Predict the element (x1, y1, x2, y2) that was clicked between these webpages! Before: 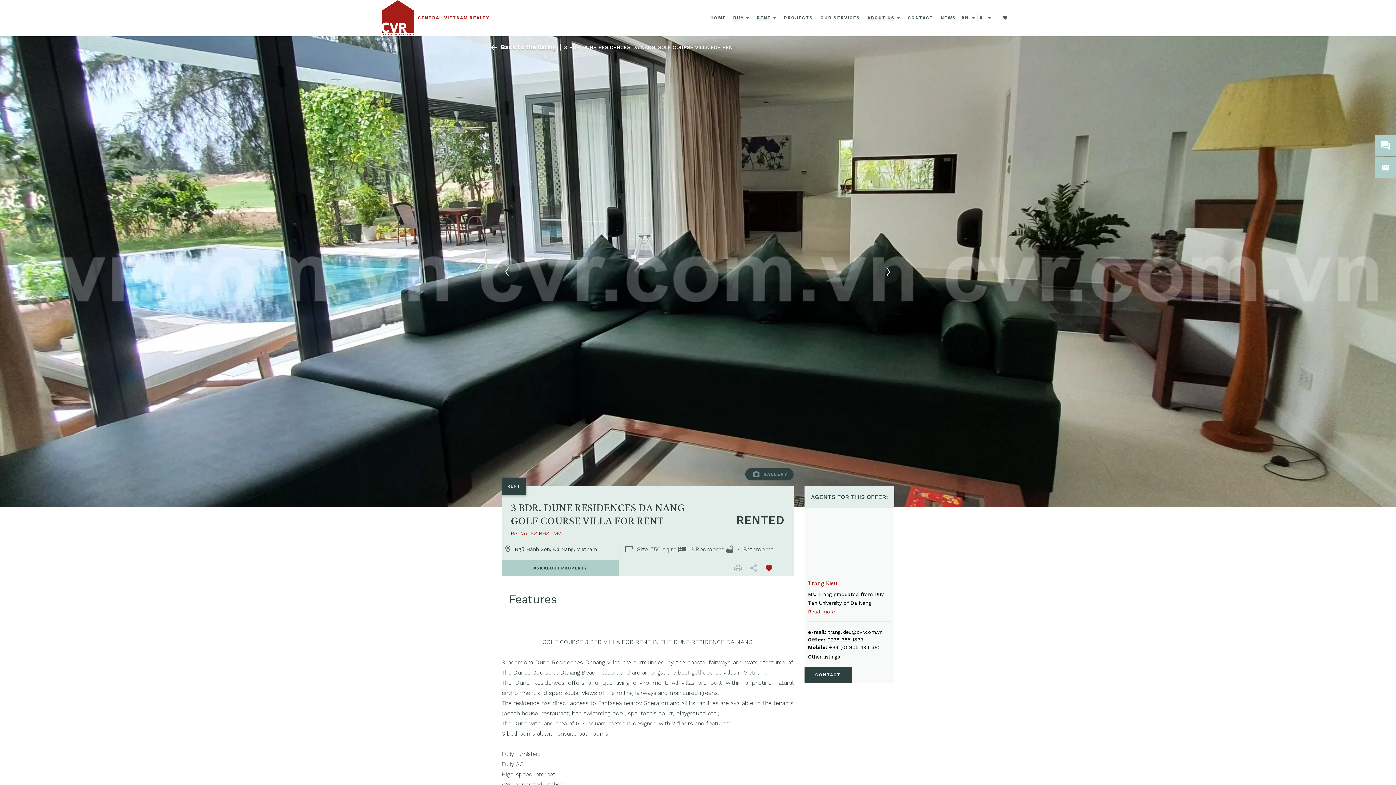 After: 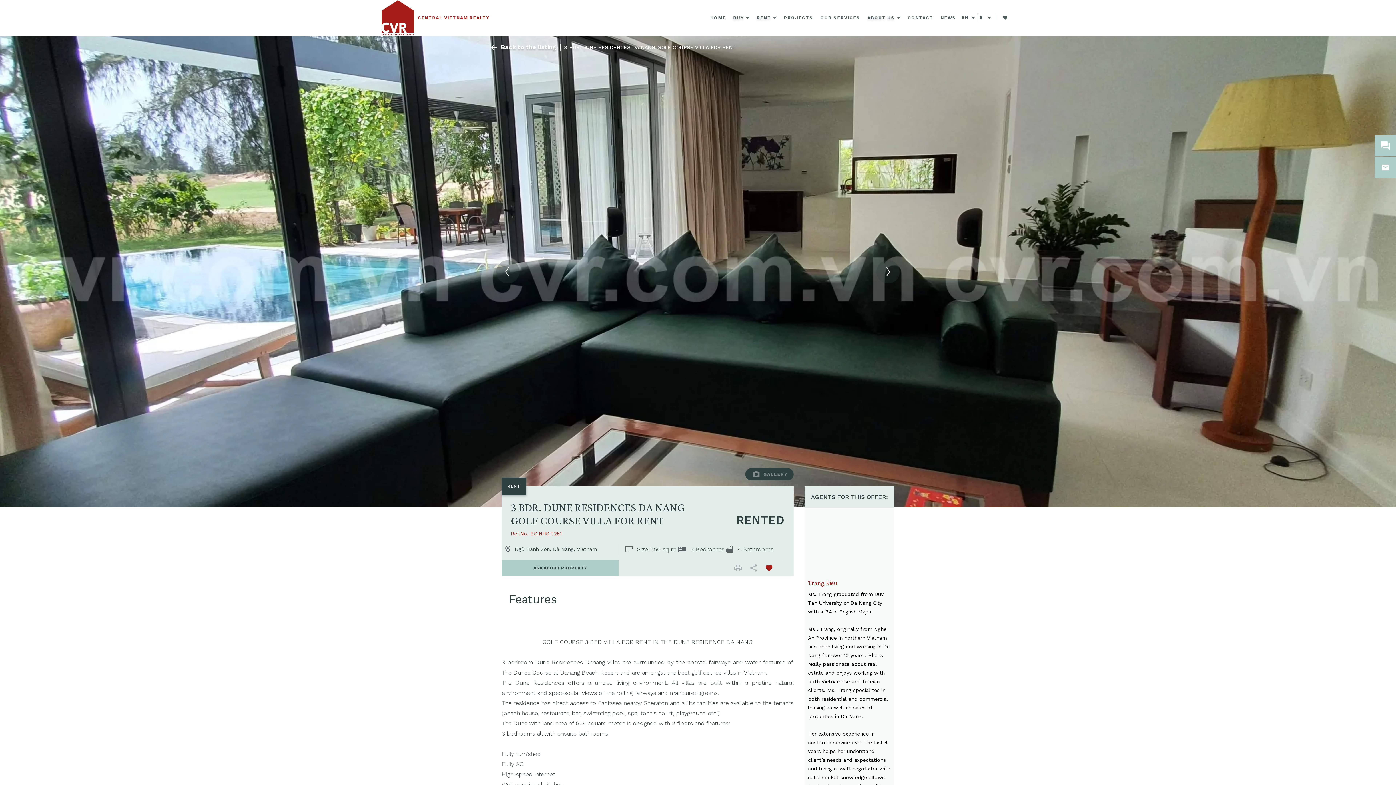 Action: bbox: (808, 607, 890, 616) label: Read more